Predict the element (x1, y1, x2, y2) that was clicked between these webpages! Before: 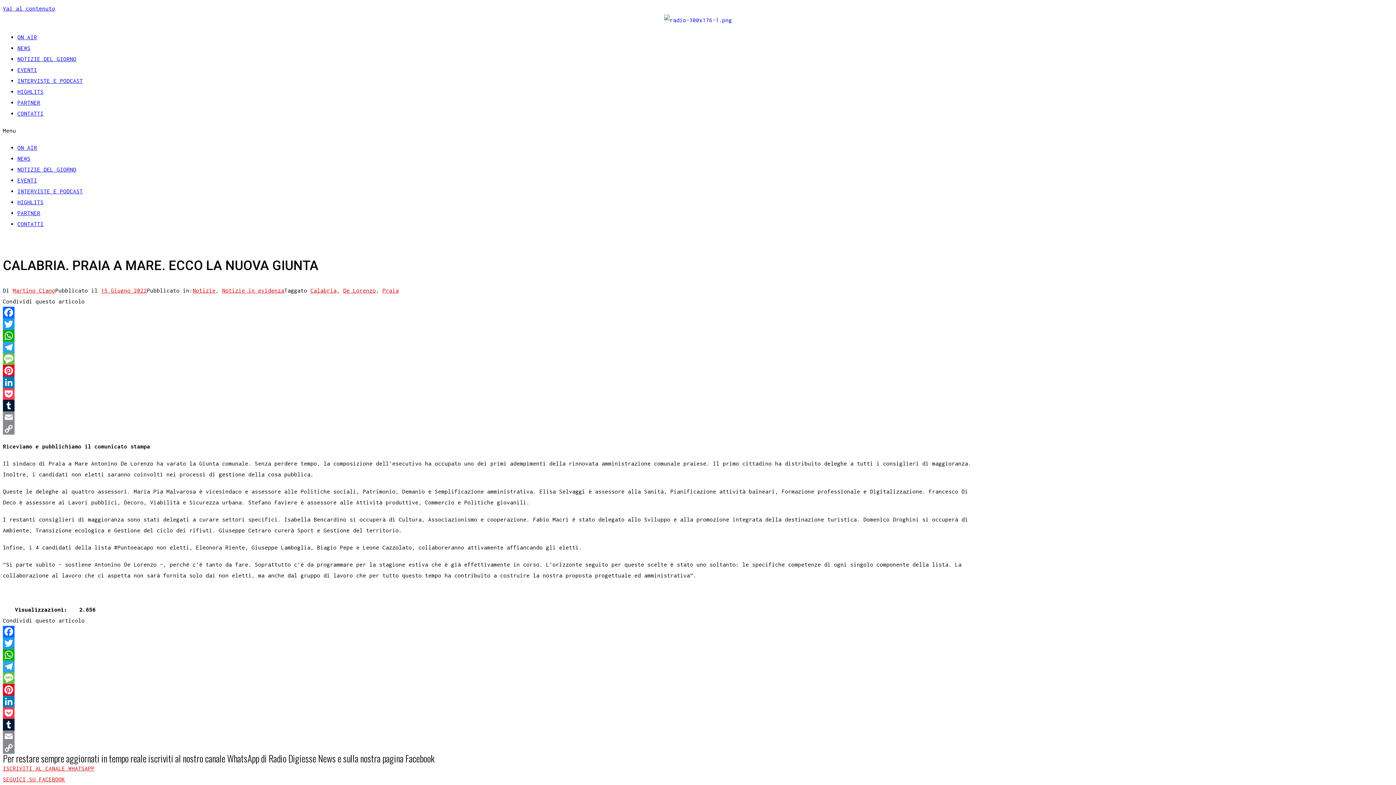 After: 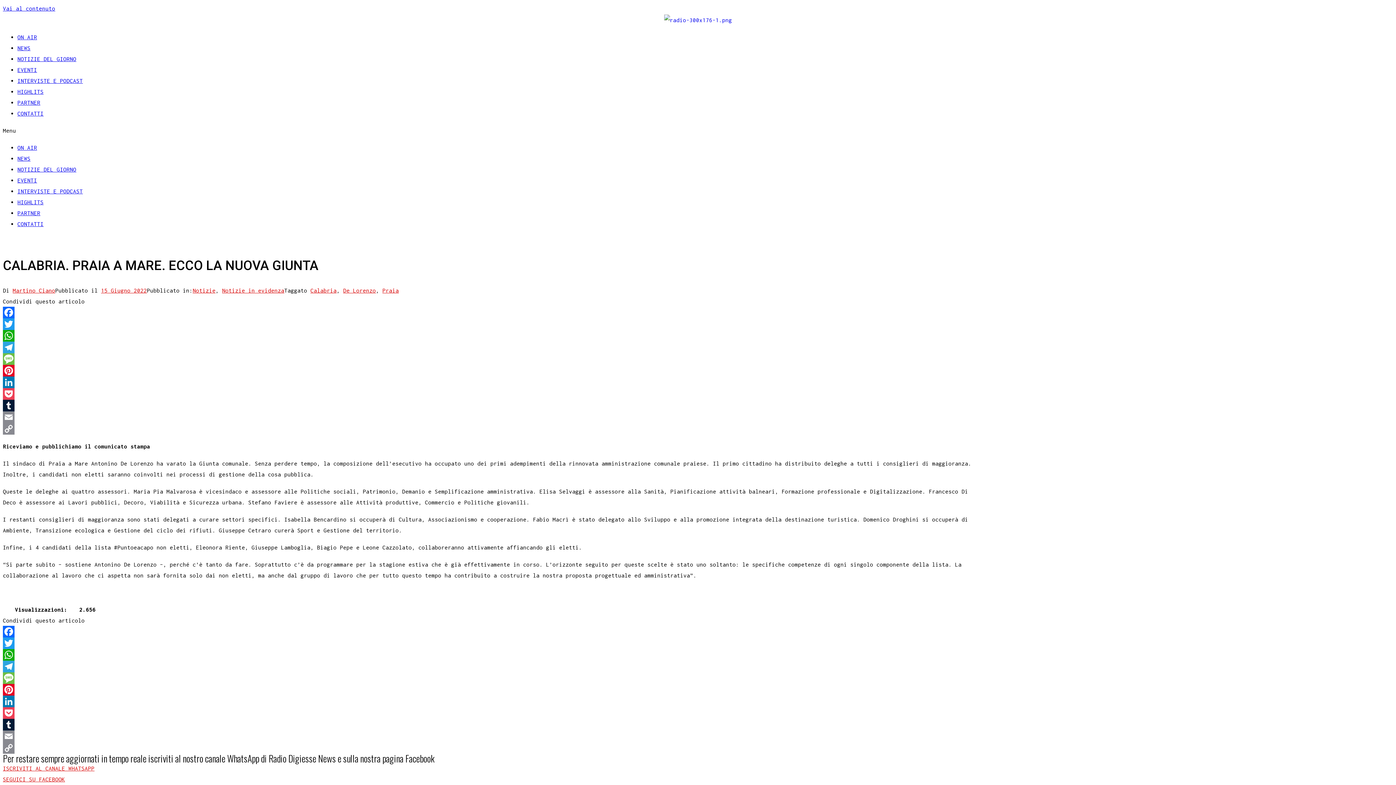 Action: label: Message bbox: (2, 353, 976, 365)